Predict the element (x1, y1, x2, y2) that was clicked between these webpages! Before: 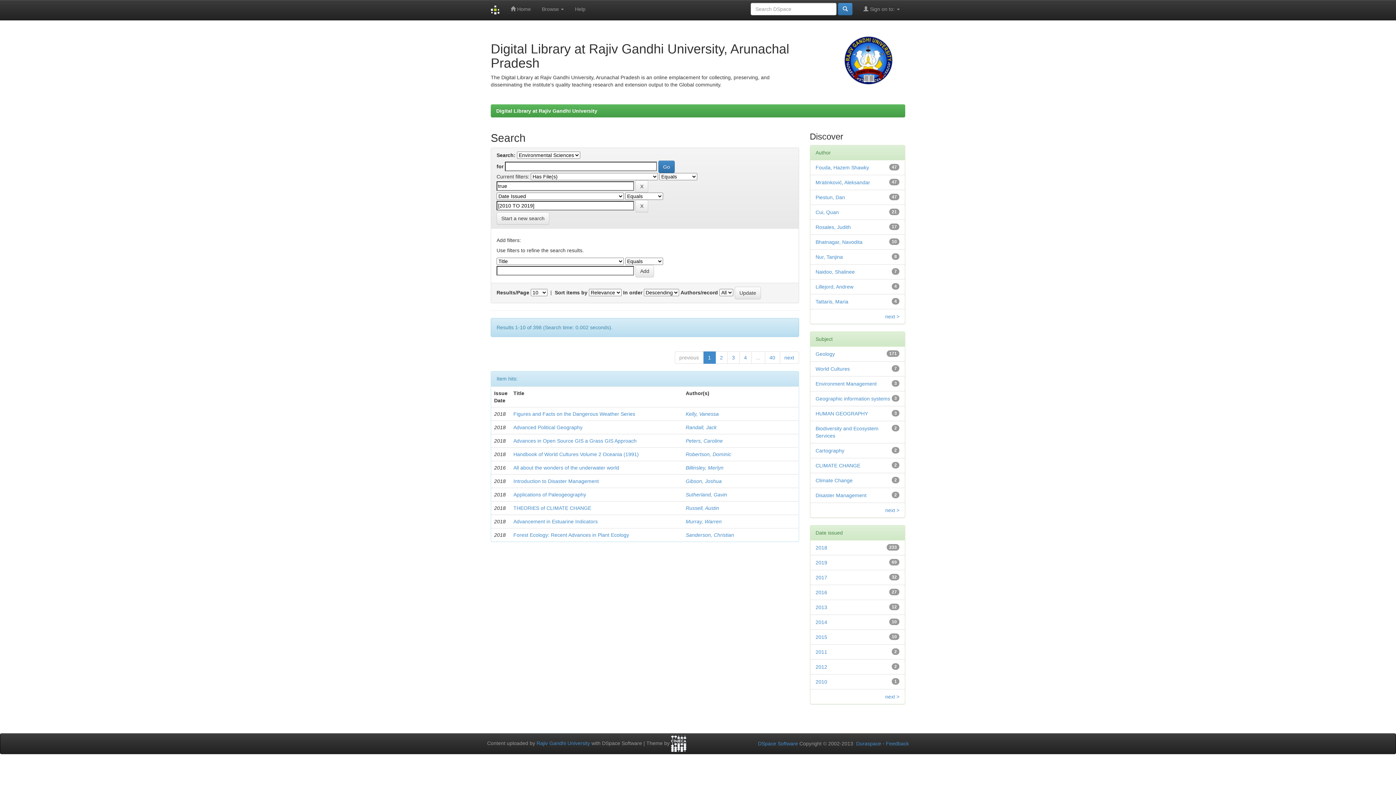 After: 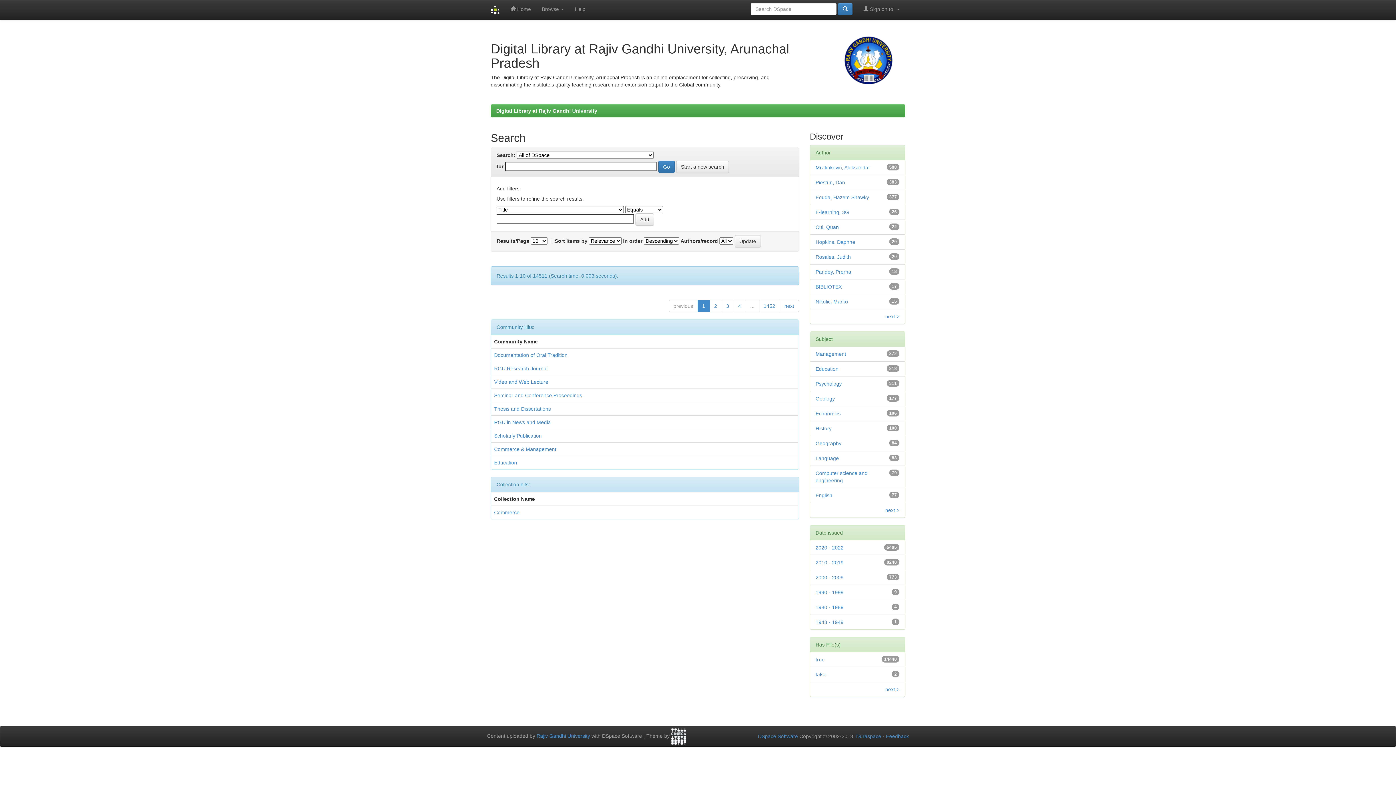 Action: bbox: (496, 212, 549, 224) label: Start a new search